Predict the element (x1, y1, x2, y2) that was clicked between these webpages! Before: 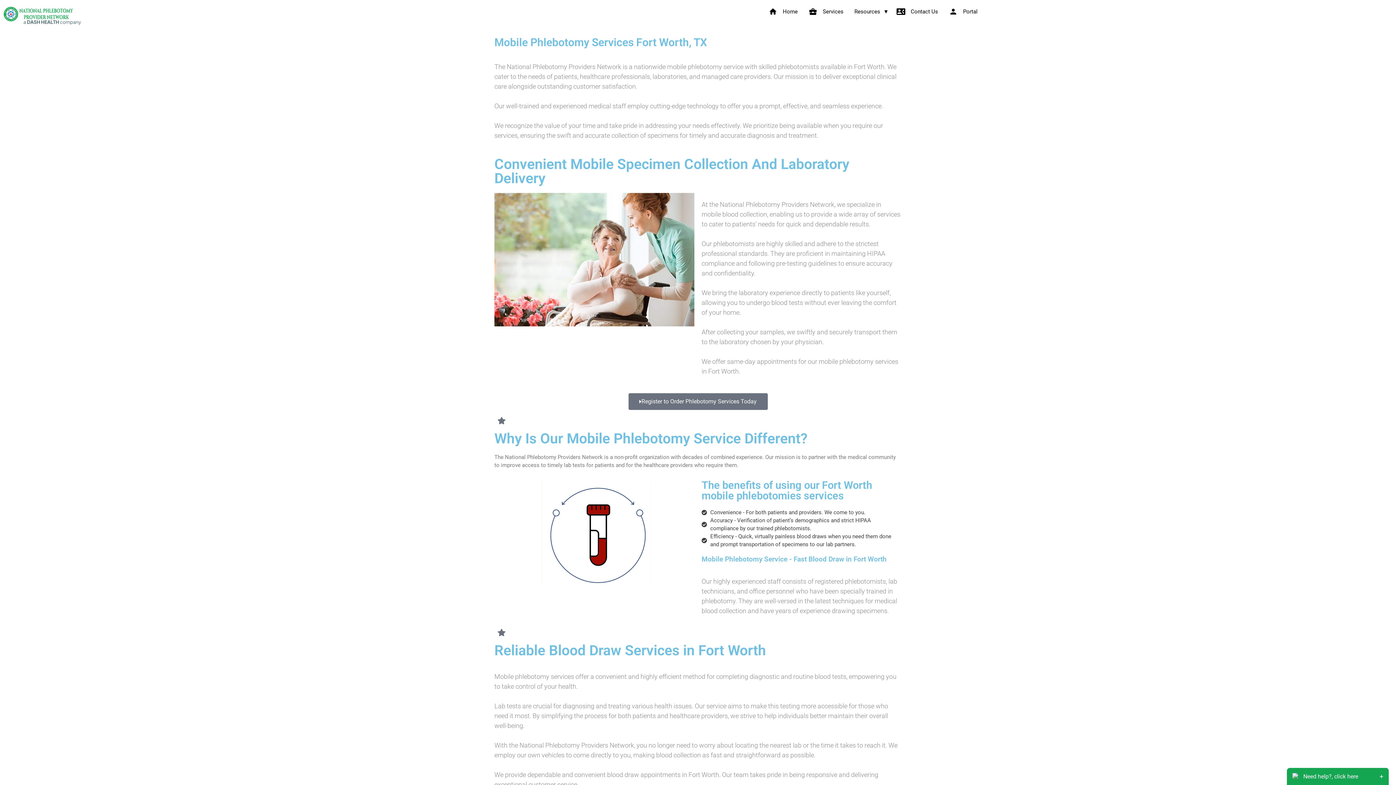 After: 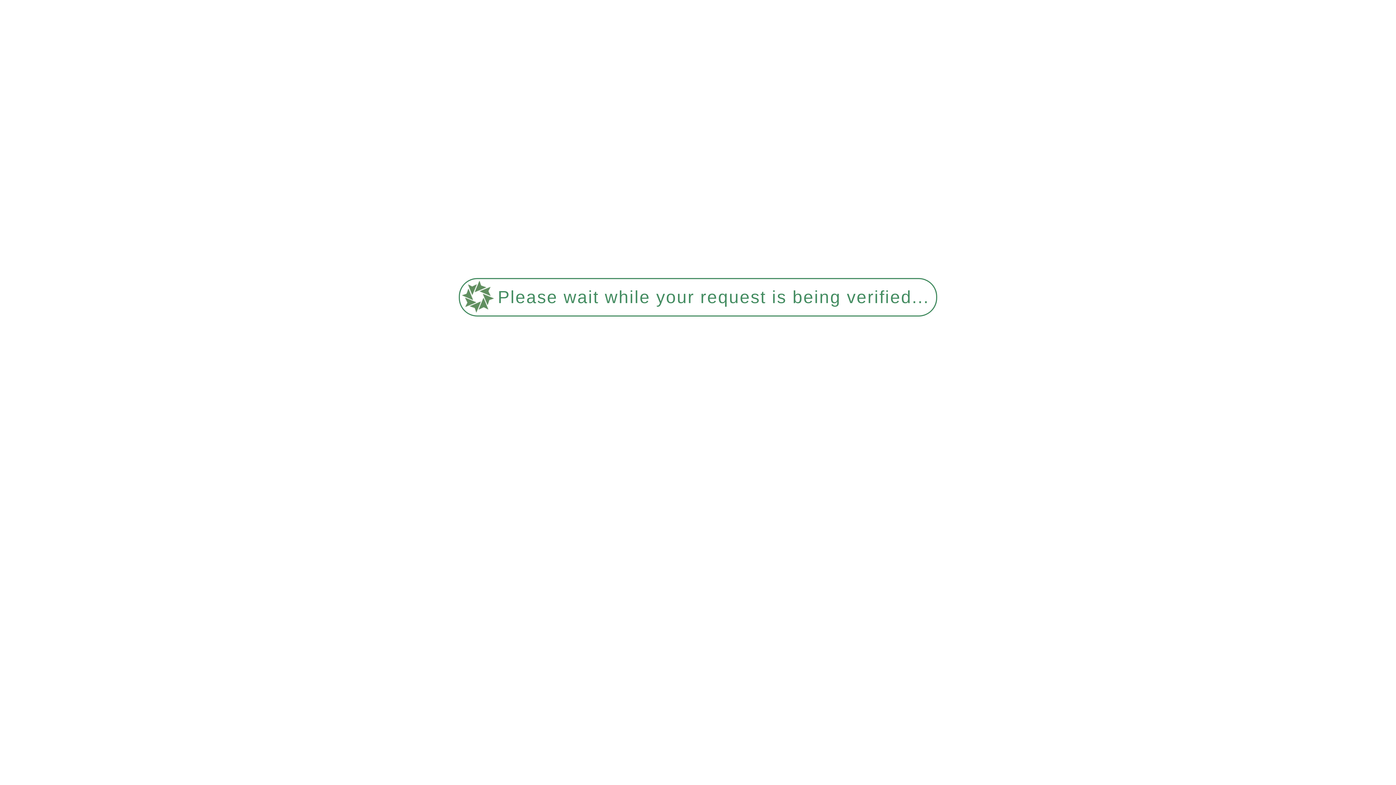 Action: label: person
Portal bbox: (943, 0, 983, 23)